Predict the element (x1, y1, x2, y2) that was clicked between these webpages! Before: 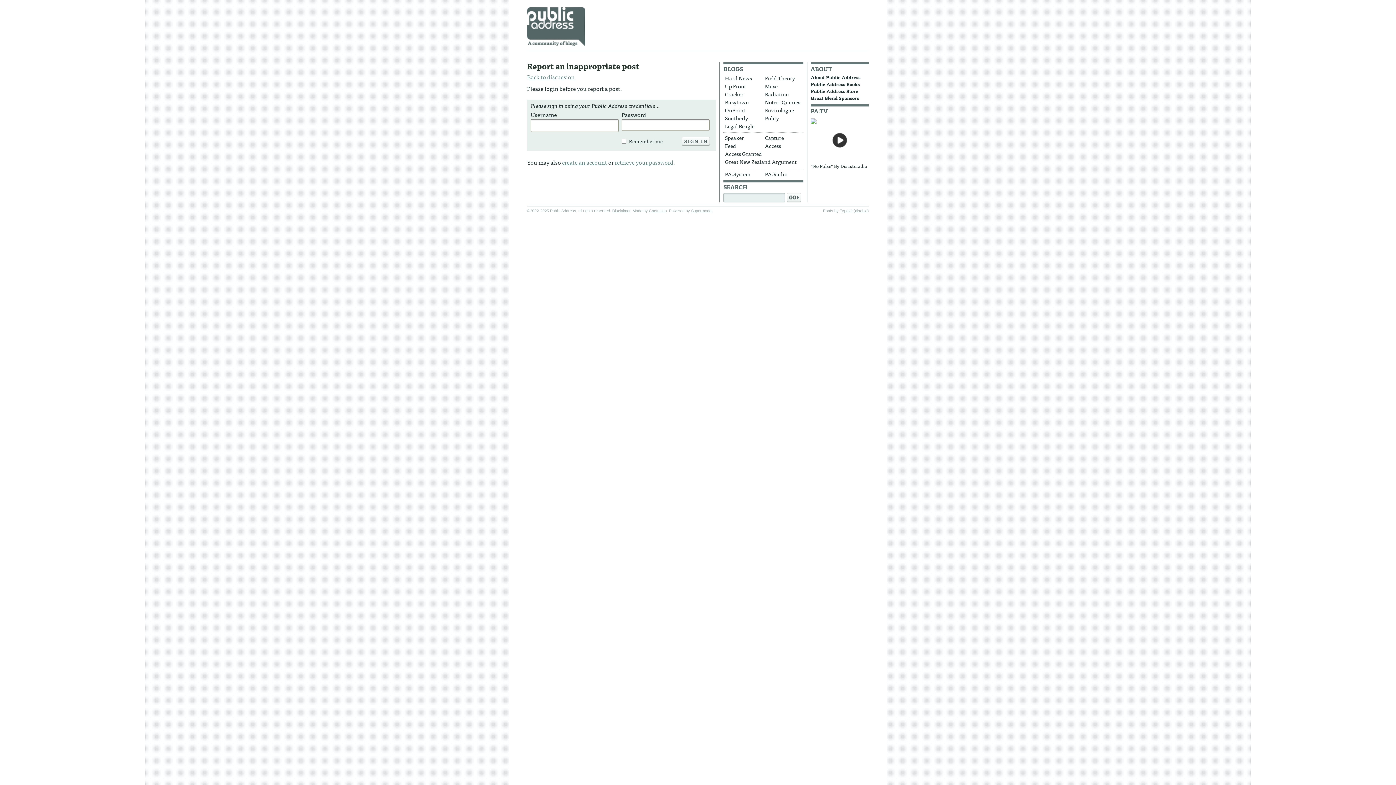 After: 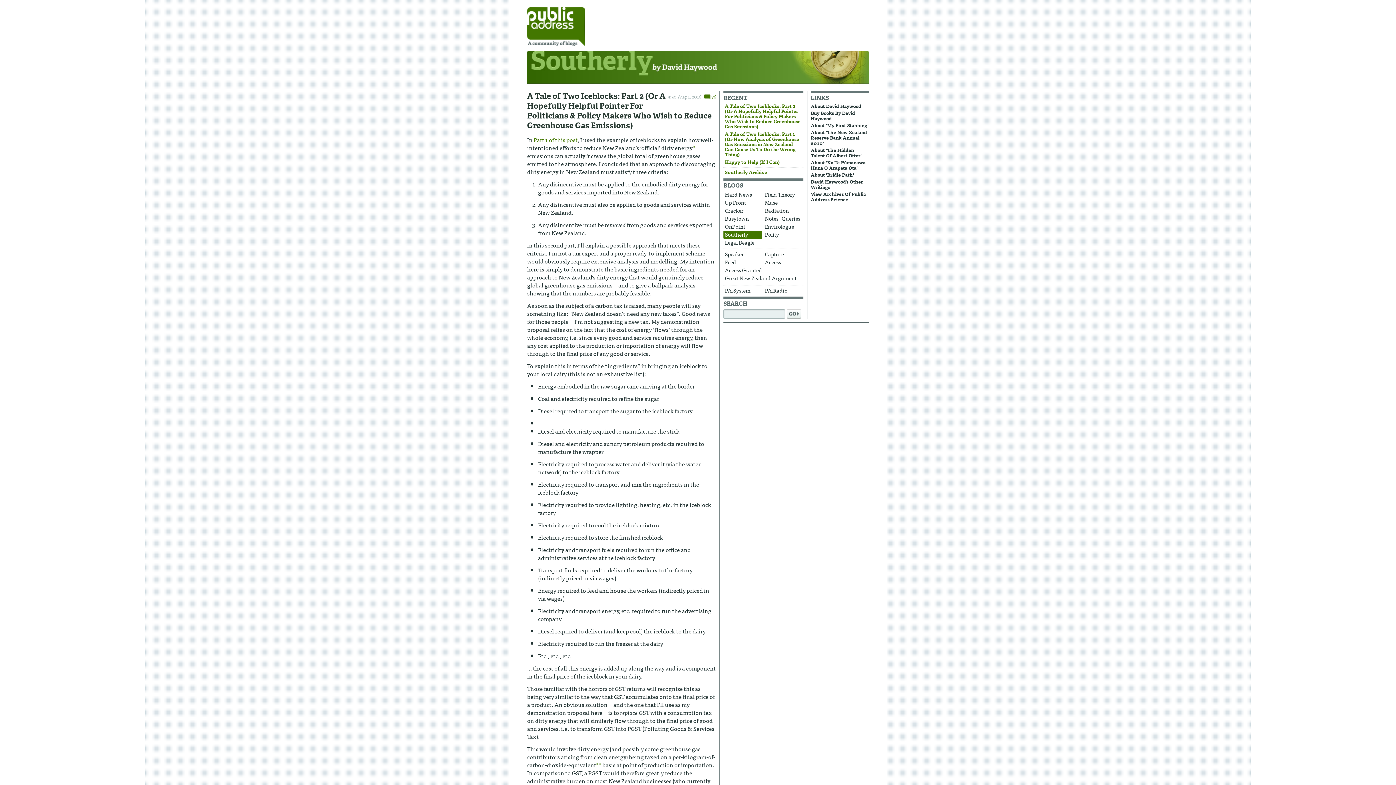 Action: label: Southerly bbox: (723, 114, 762, 122)